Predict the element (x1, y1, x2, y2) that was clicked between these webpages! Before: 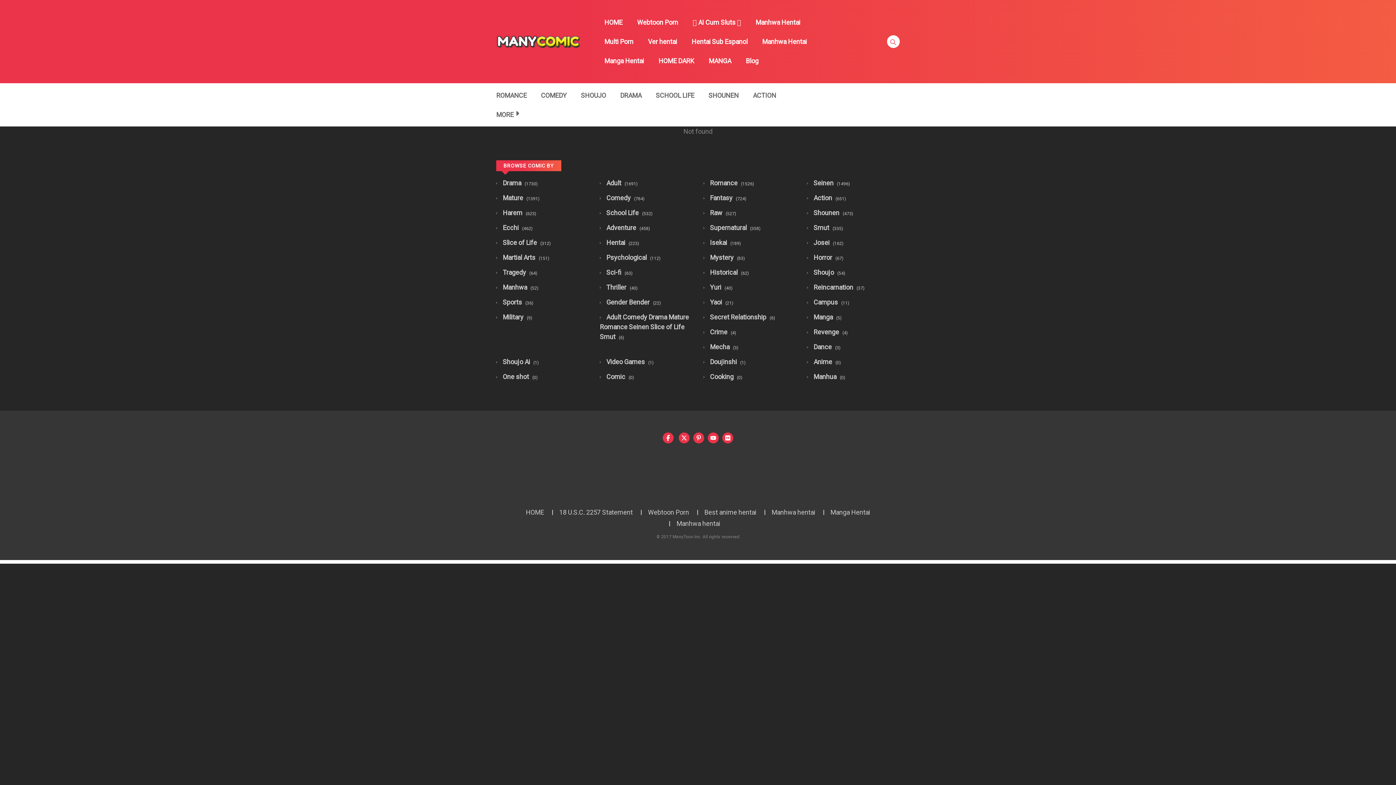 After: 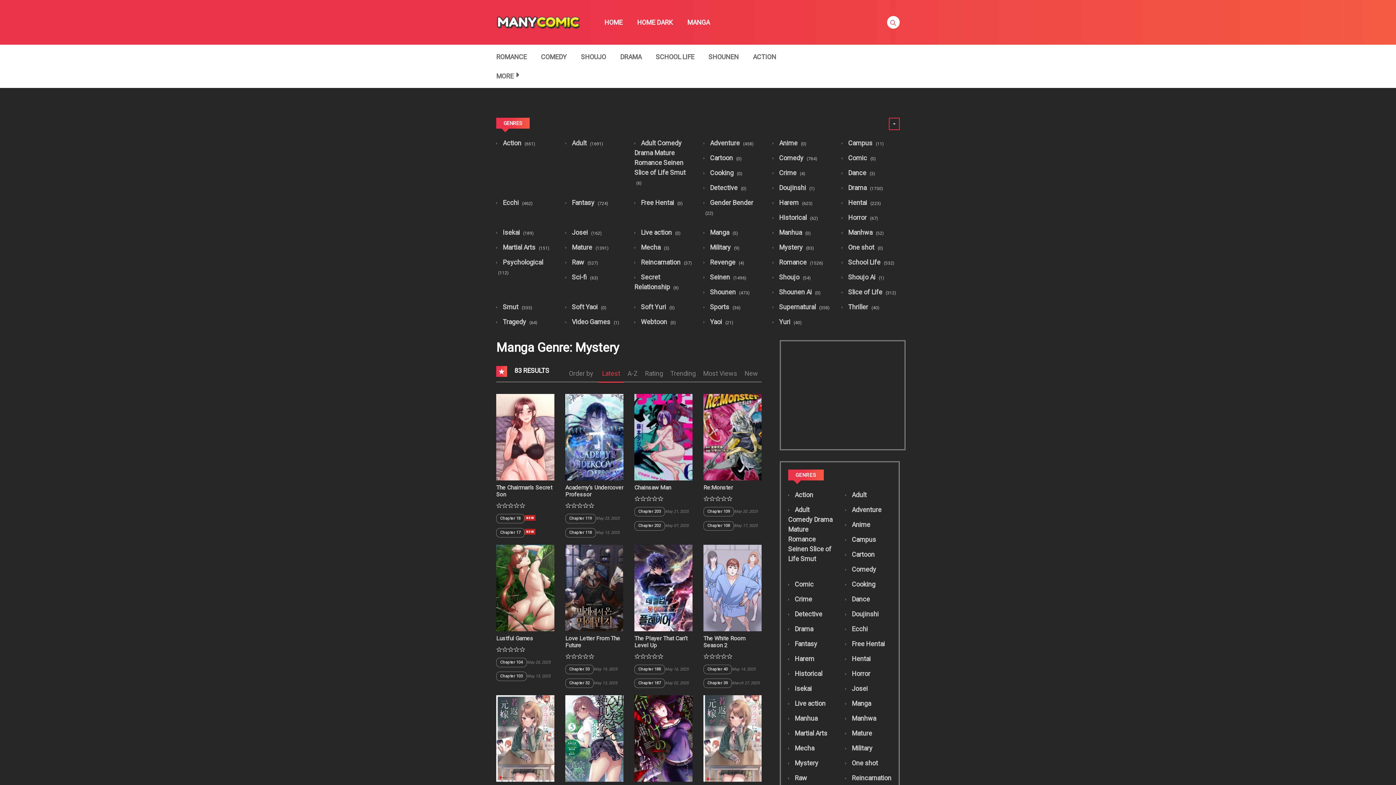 Action: bbox: (703, 253, 745, 261) label:  Mystery (83)